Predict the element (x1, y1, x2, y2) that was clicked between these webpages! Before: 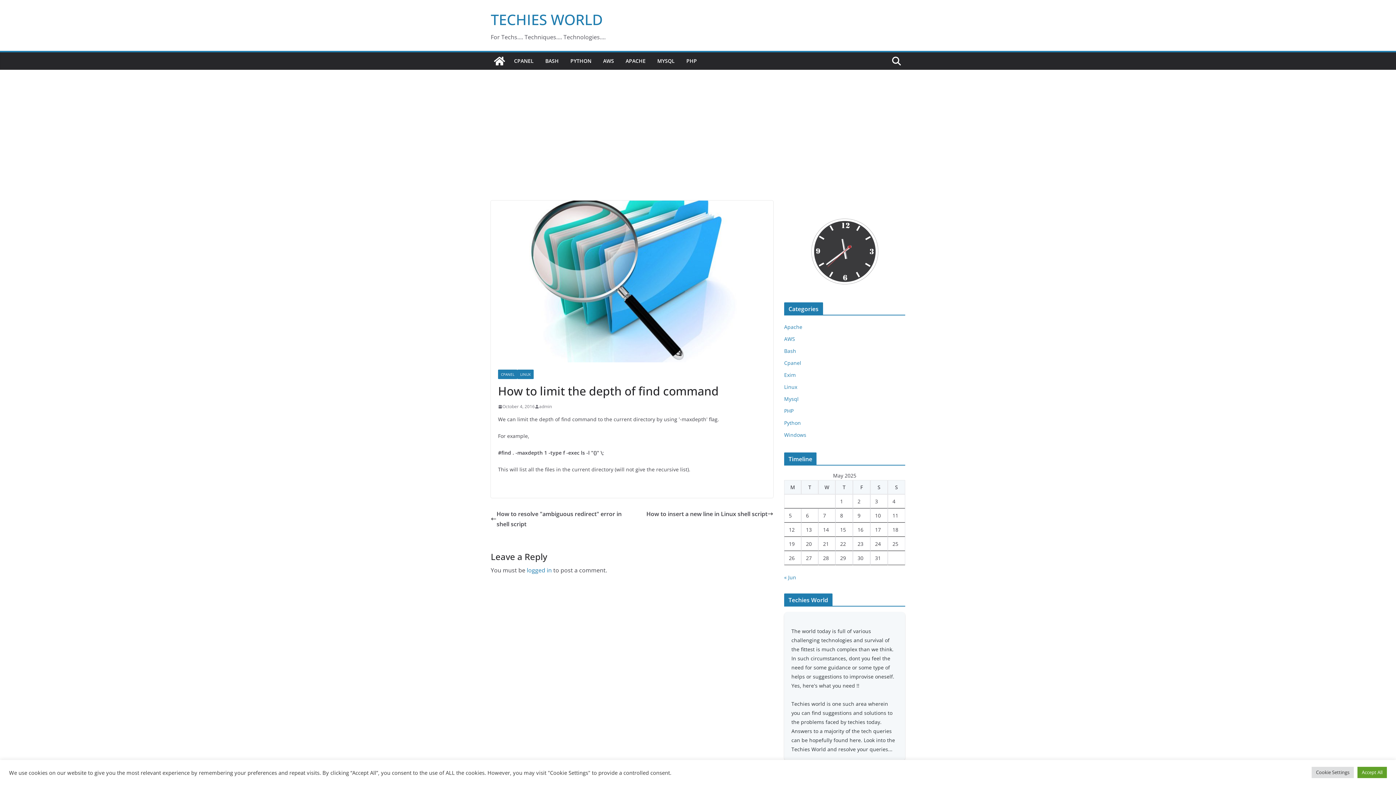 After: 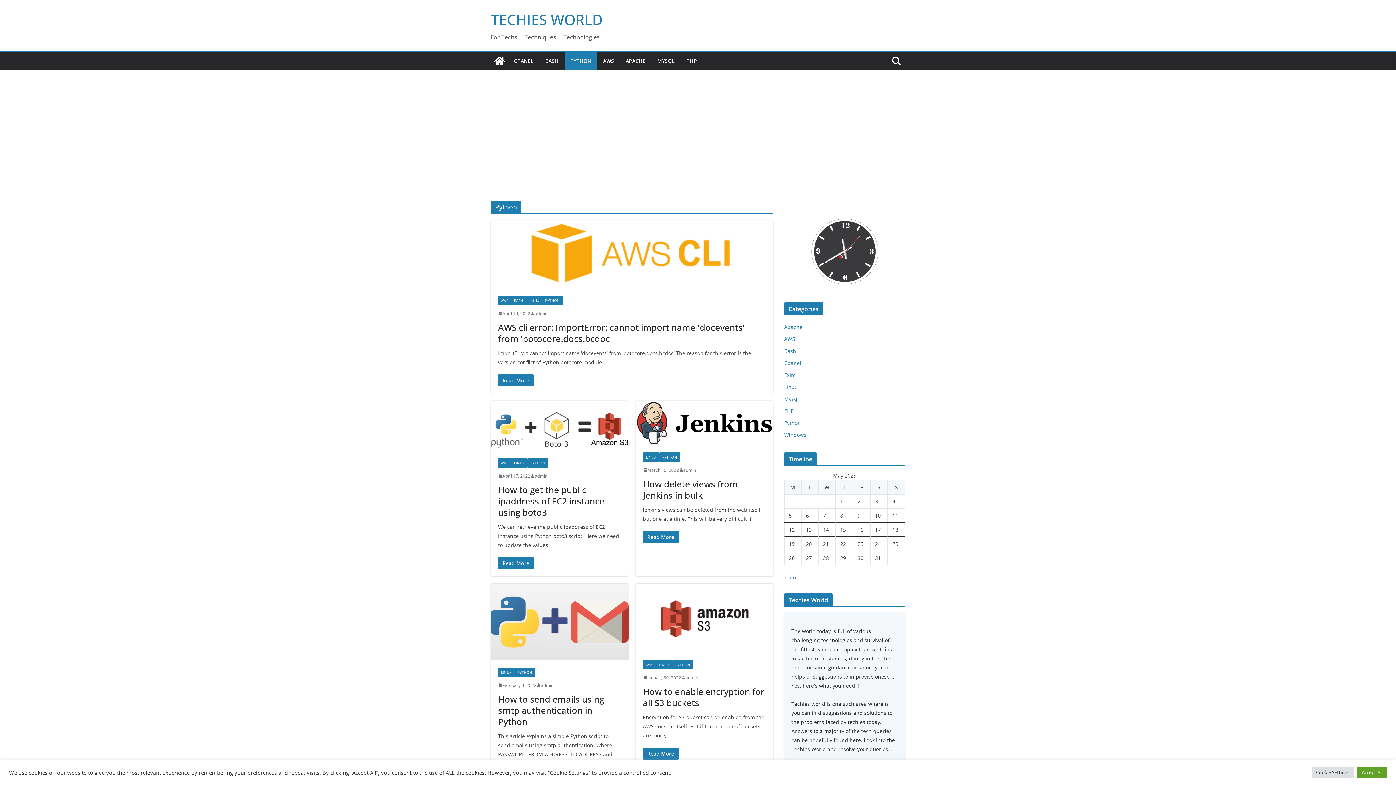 Action: label: PYTHON bbox: (570, 56, 591, 66)